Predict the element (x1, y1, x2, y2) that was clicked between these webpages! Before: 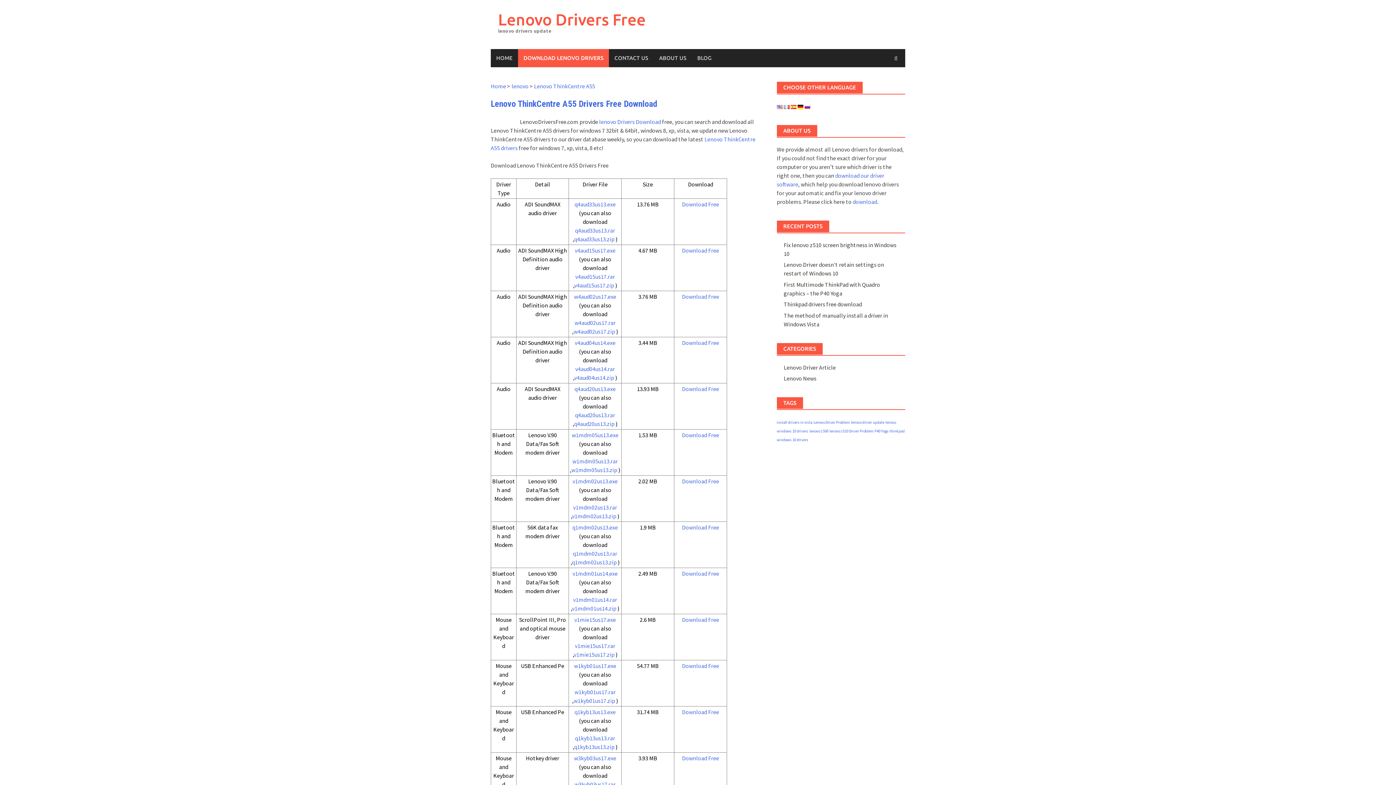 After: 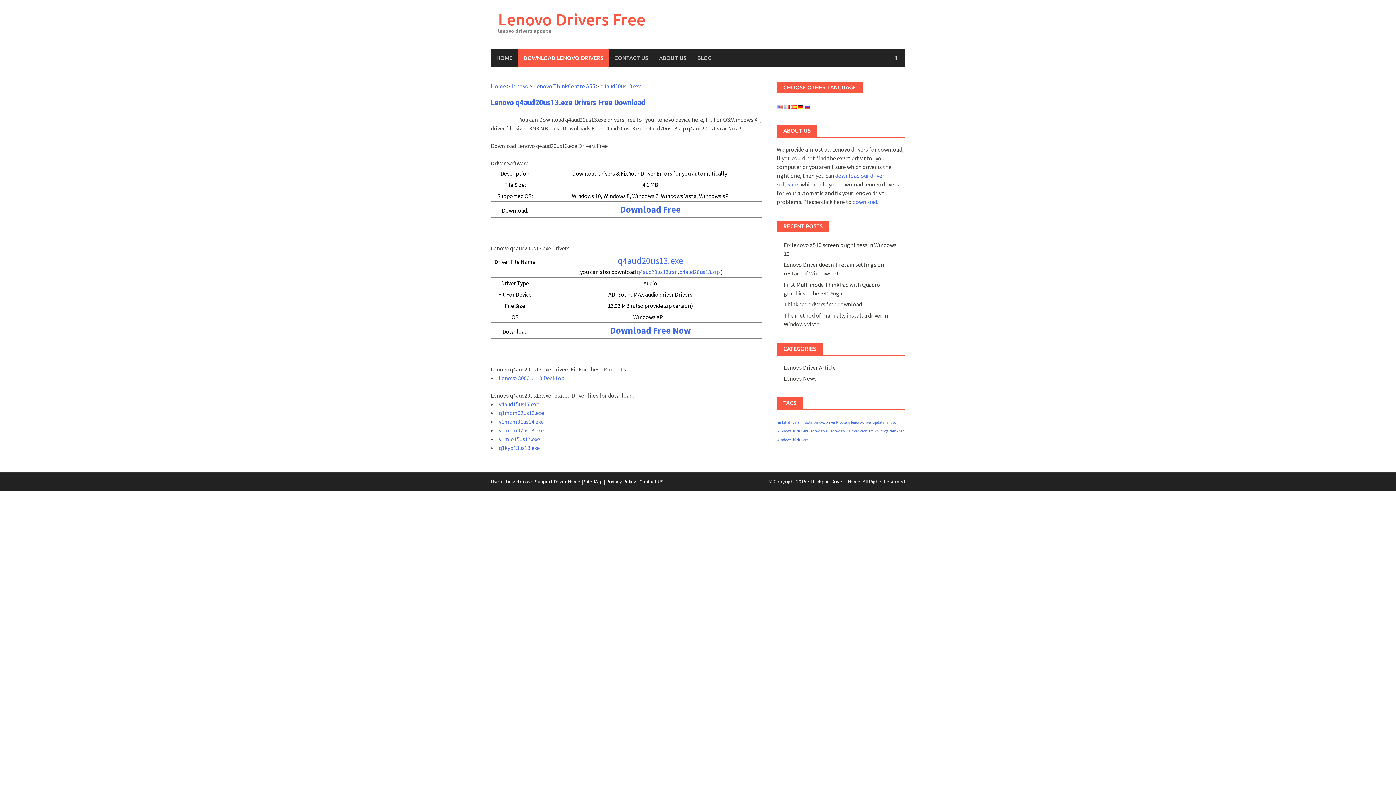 Action: label: q4aud20us13.zip bbox: (574, 420, 614, 427)